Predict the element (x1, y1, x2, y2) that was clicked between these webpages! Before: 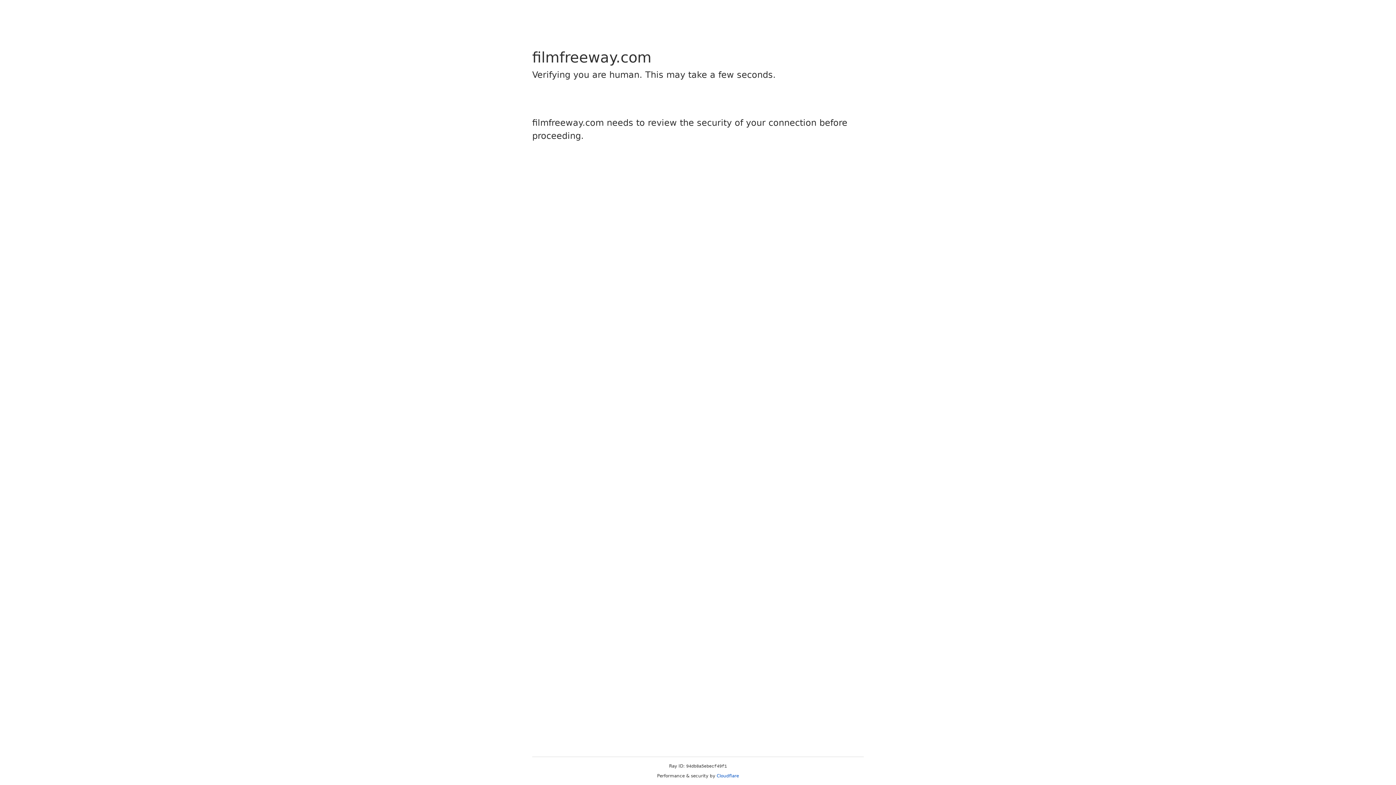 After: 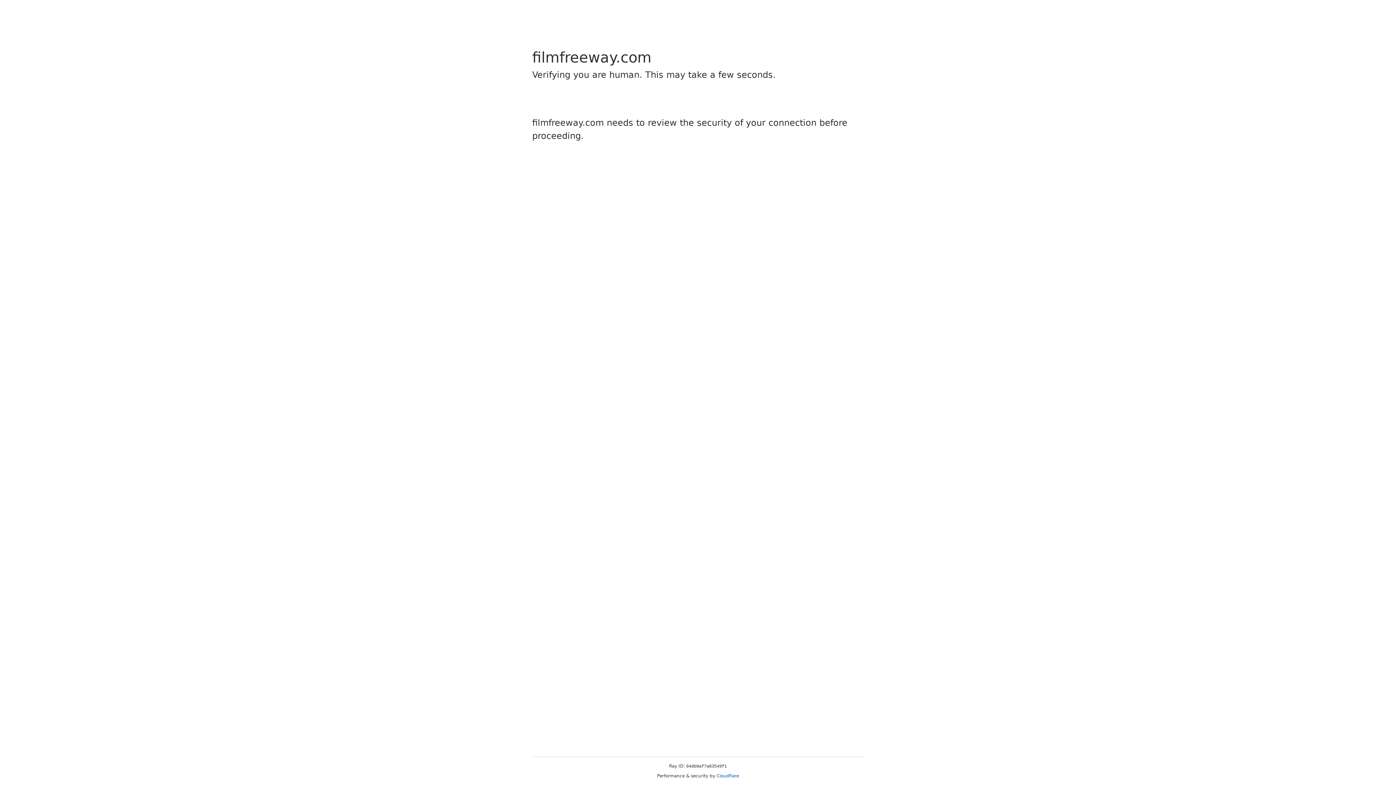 Action: bbox: (716, 773, 739, 778) label: Cloudflare